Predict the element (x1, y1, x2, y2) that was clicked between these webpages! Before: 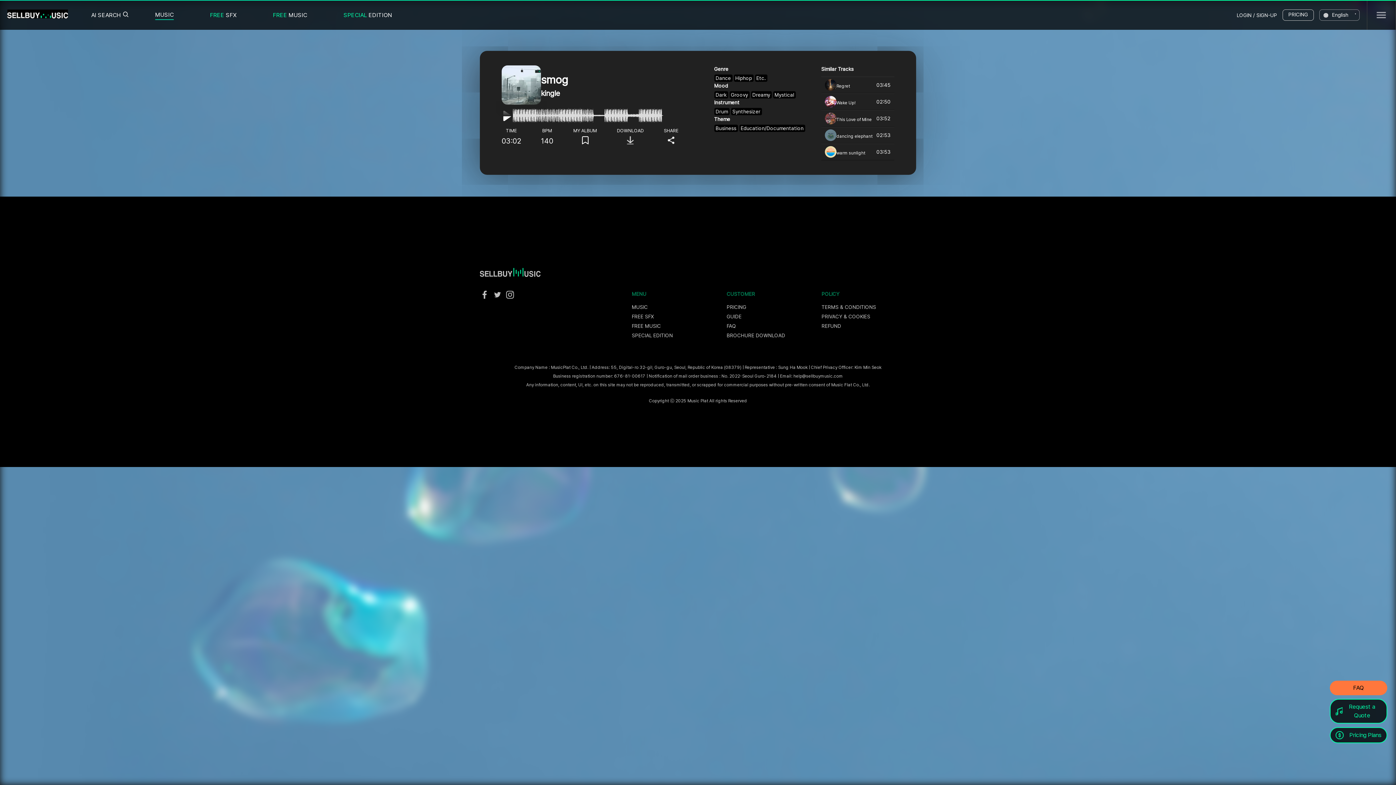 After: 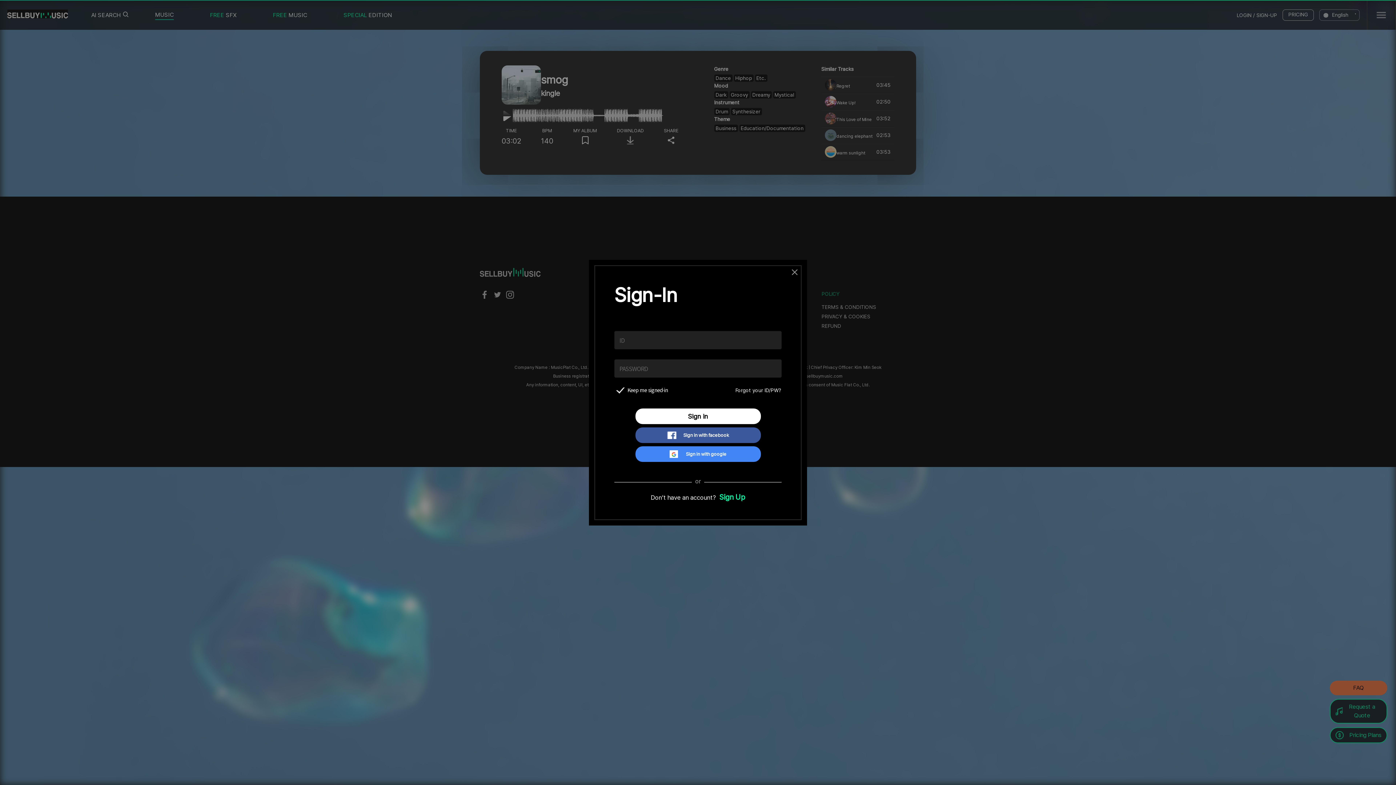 Action: bbox: (580, 135, 589, 144)